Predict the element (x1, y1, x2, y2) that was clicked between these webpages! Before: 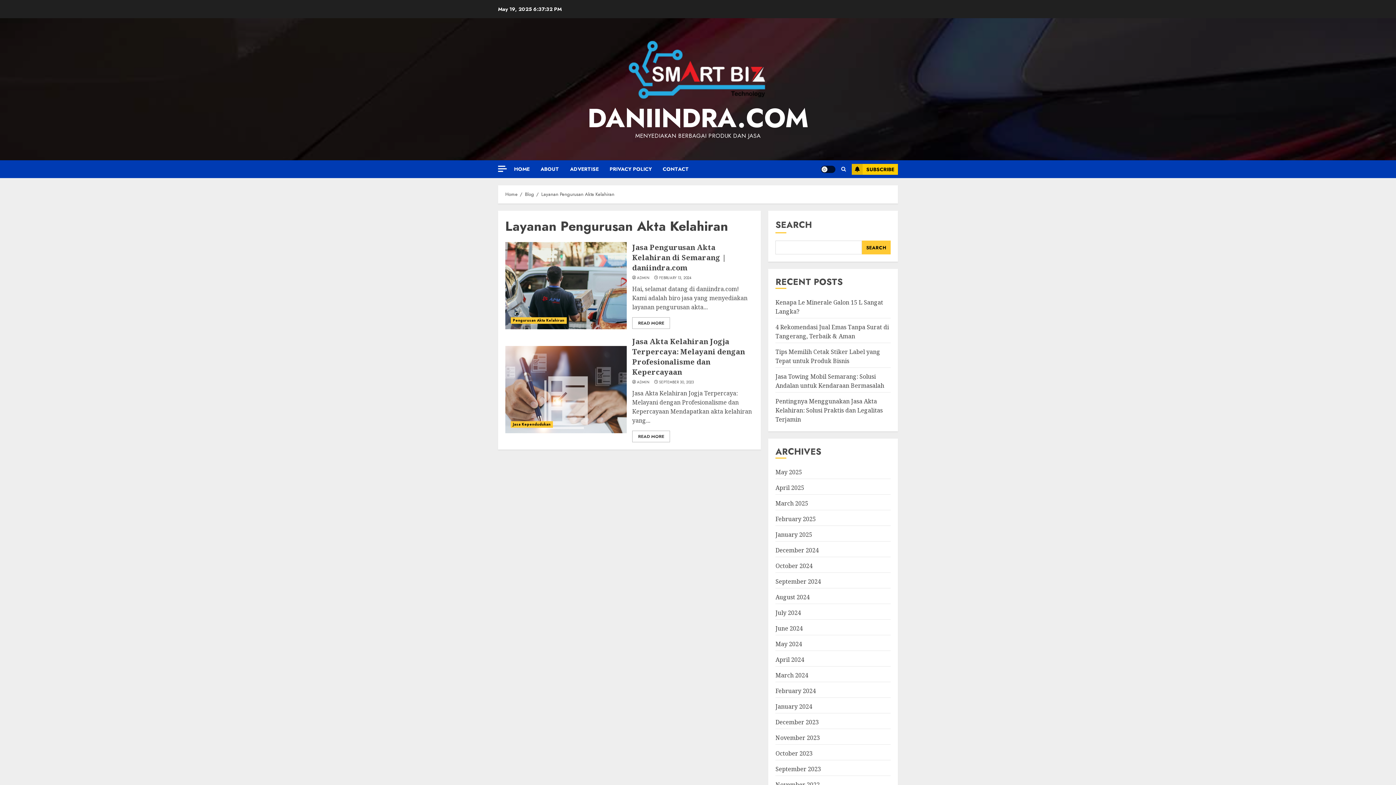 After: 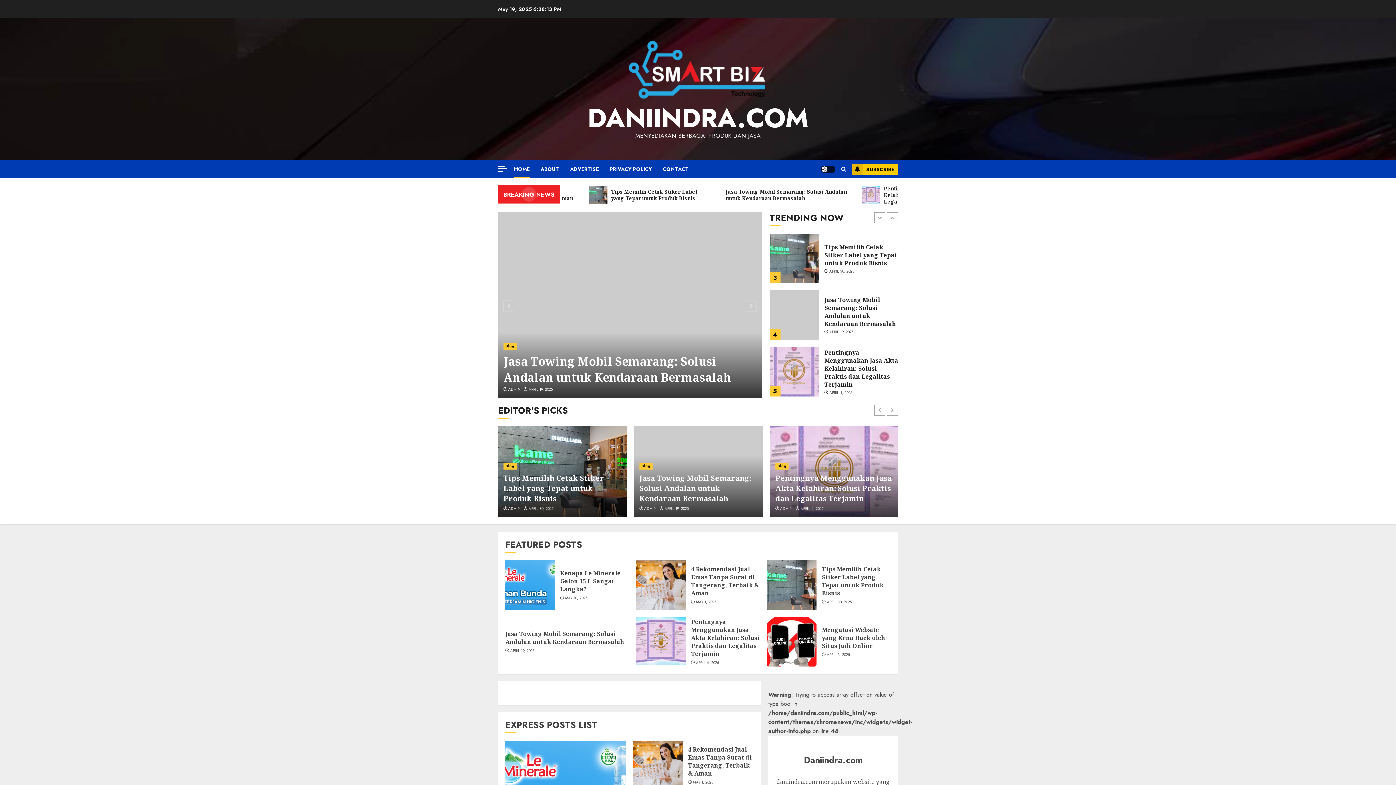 Action: bbox: (514, 160, 540, 178) label: HOME